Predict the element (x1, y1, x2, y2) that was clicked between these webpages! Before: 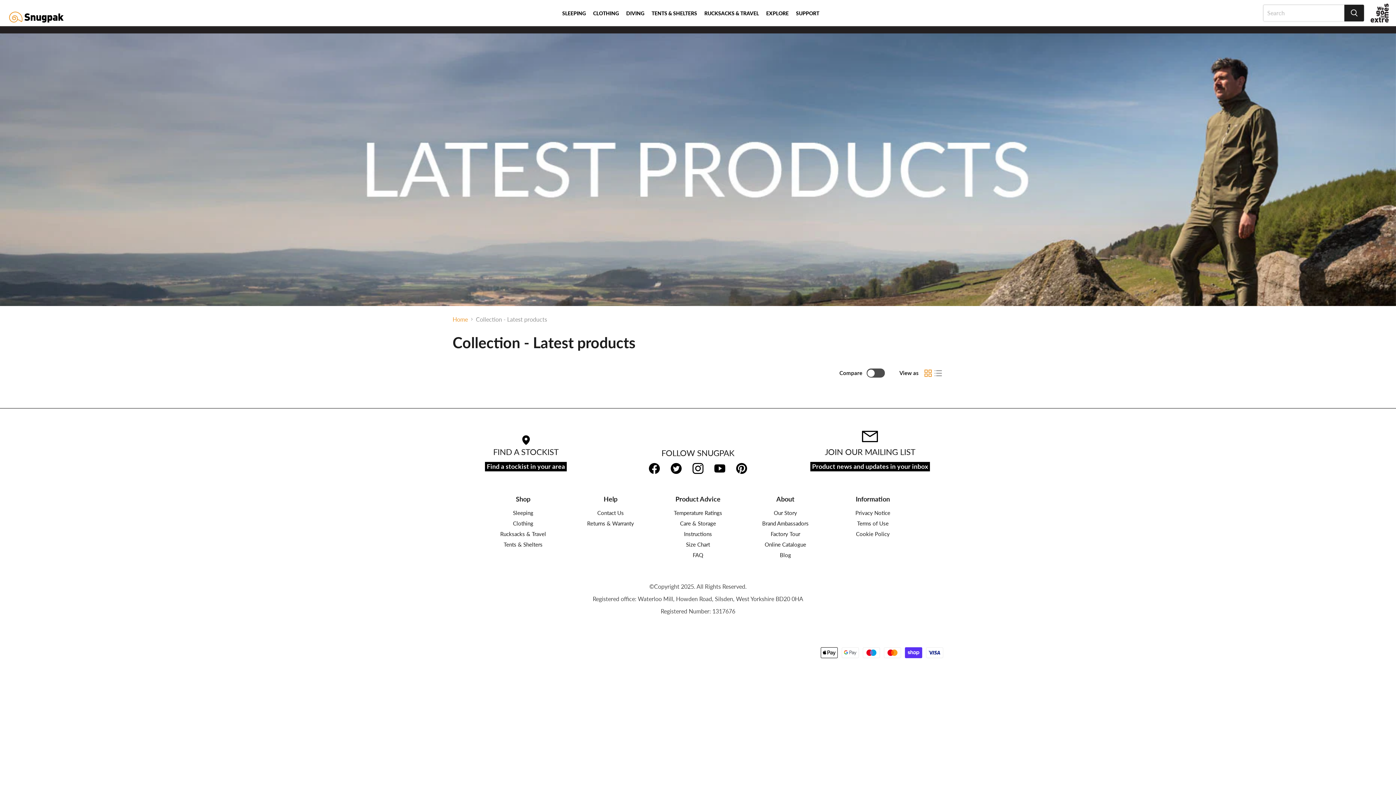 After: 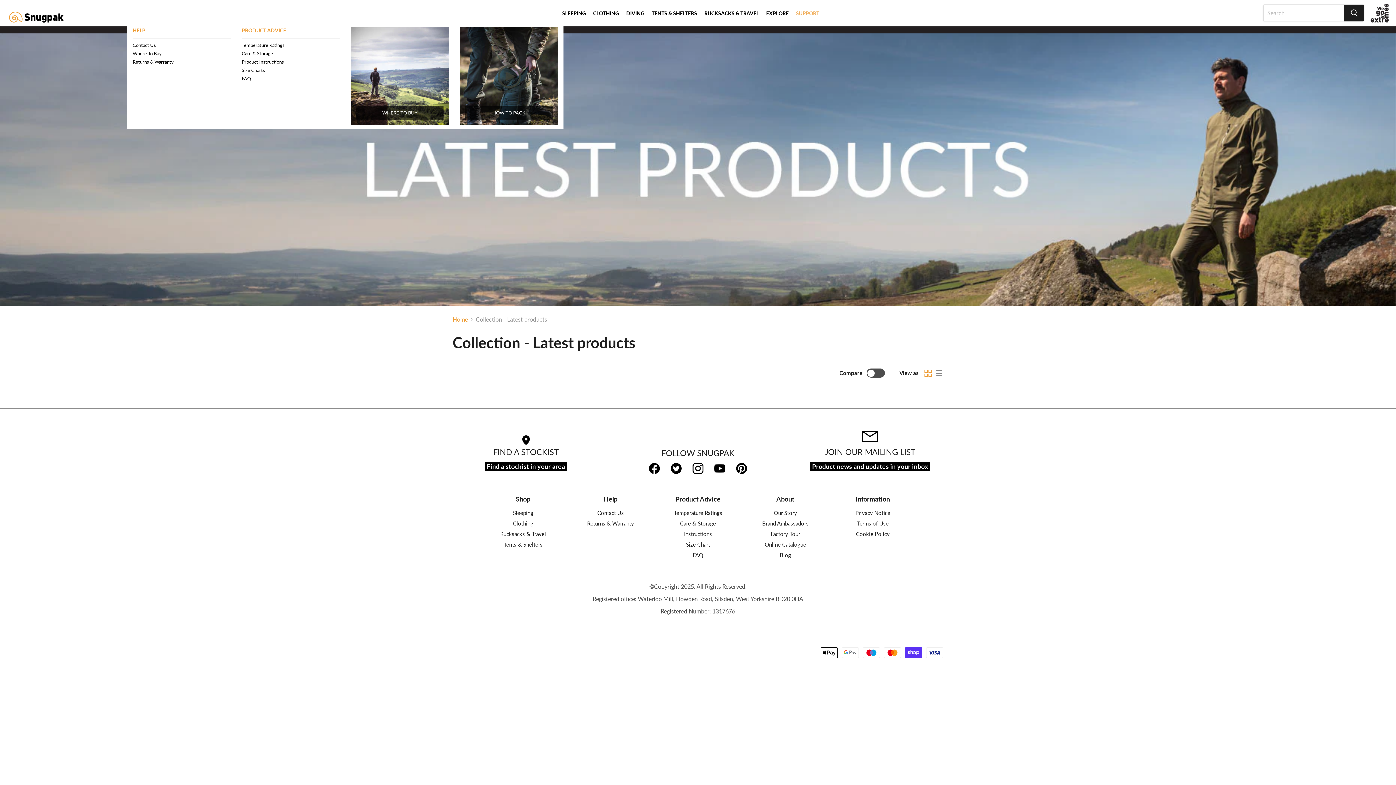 Action: bbox: (792, 4, 823, 22) label: SUPPORT